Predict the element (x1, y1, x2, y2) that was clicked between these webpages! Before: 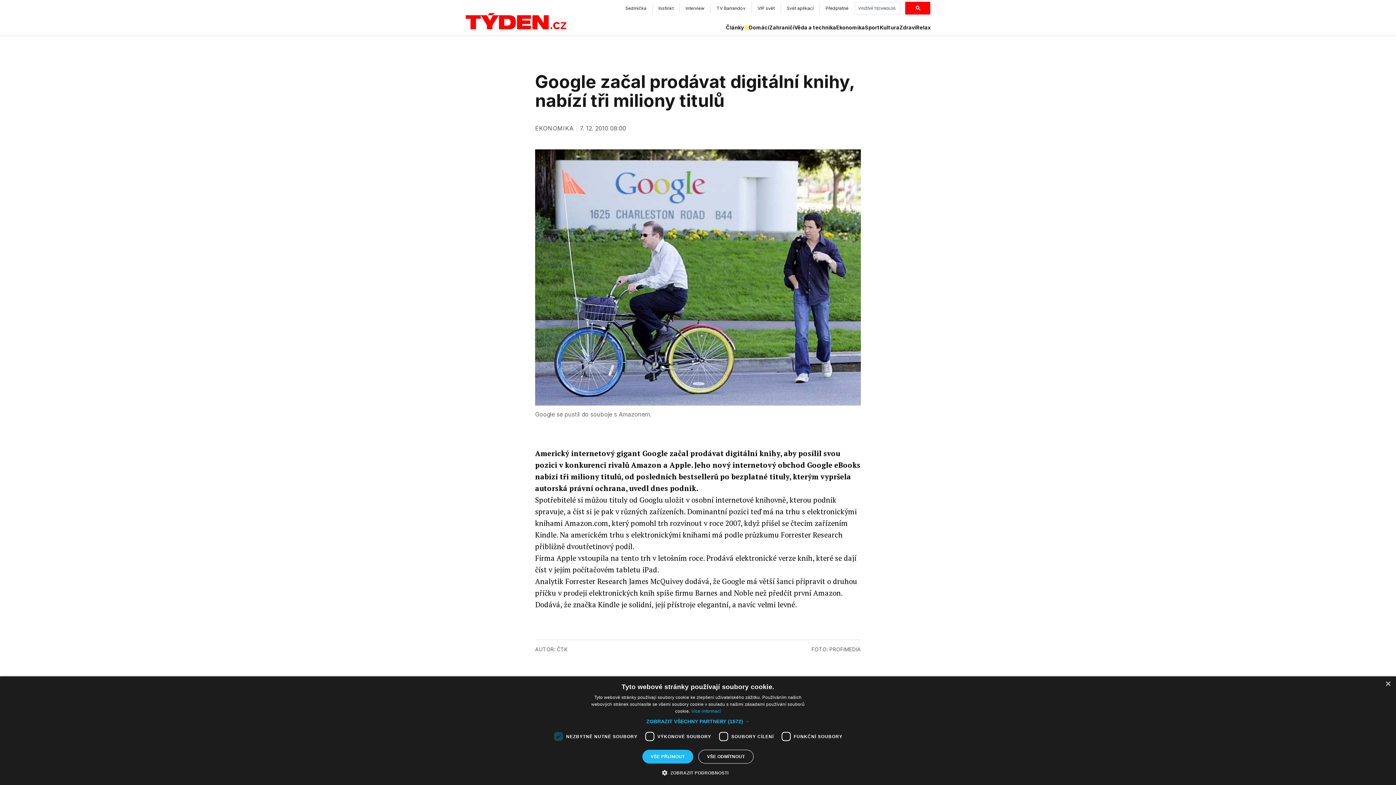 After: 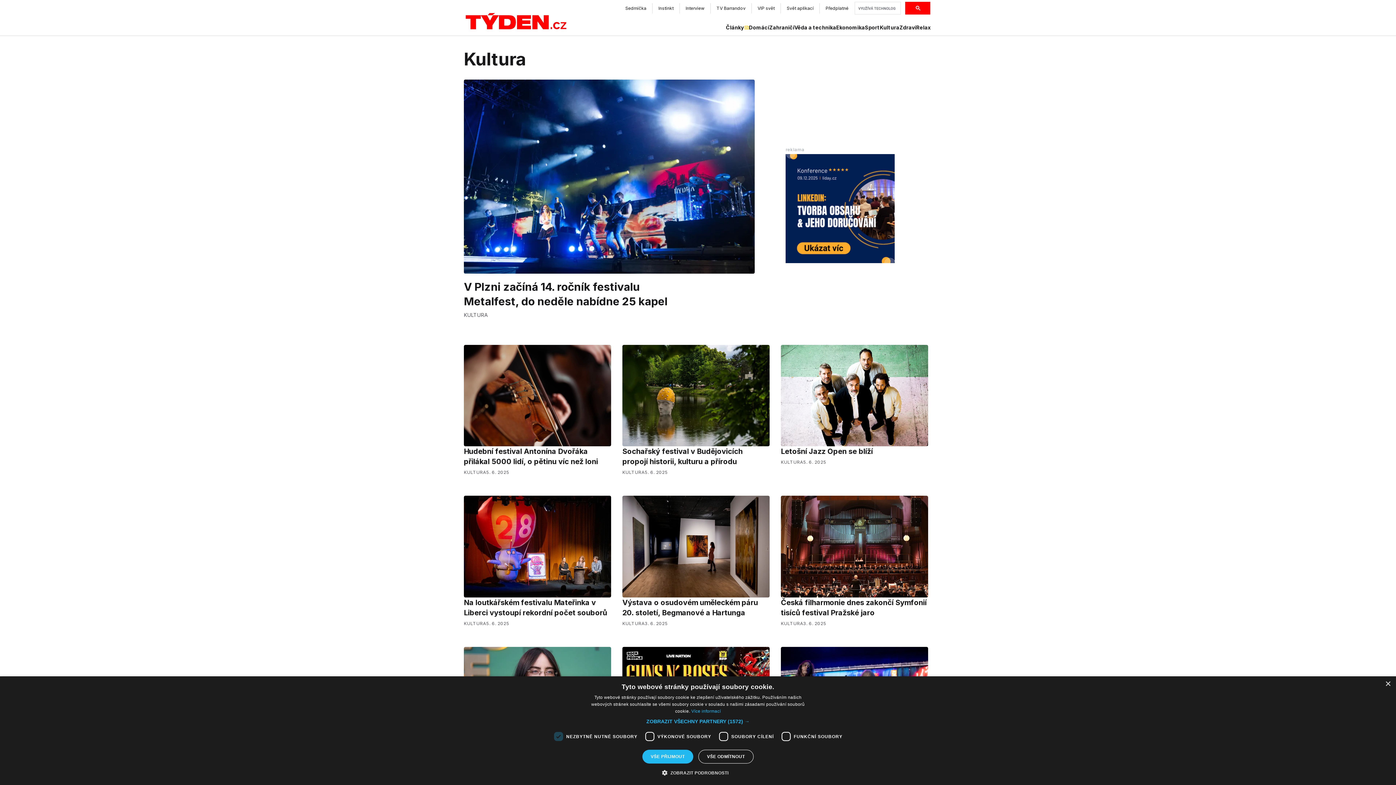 Action: bbox: (880, 24, 899, 31) label: Kultura